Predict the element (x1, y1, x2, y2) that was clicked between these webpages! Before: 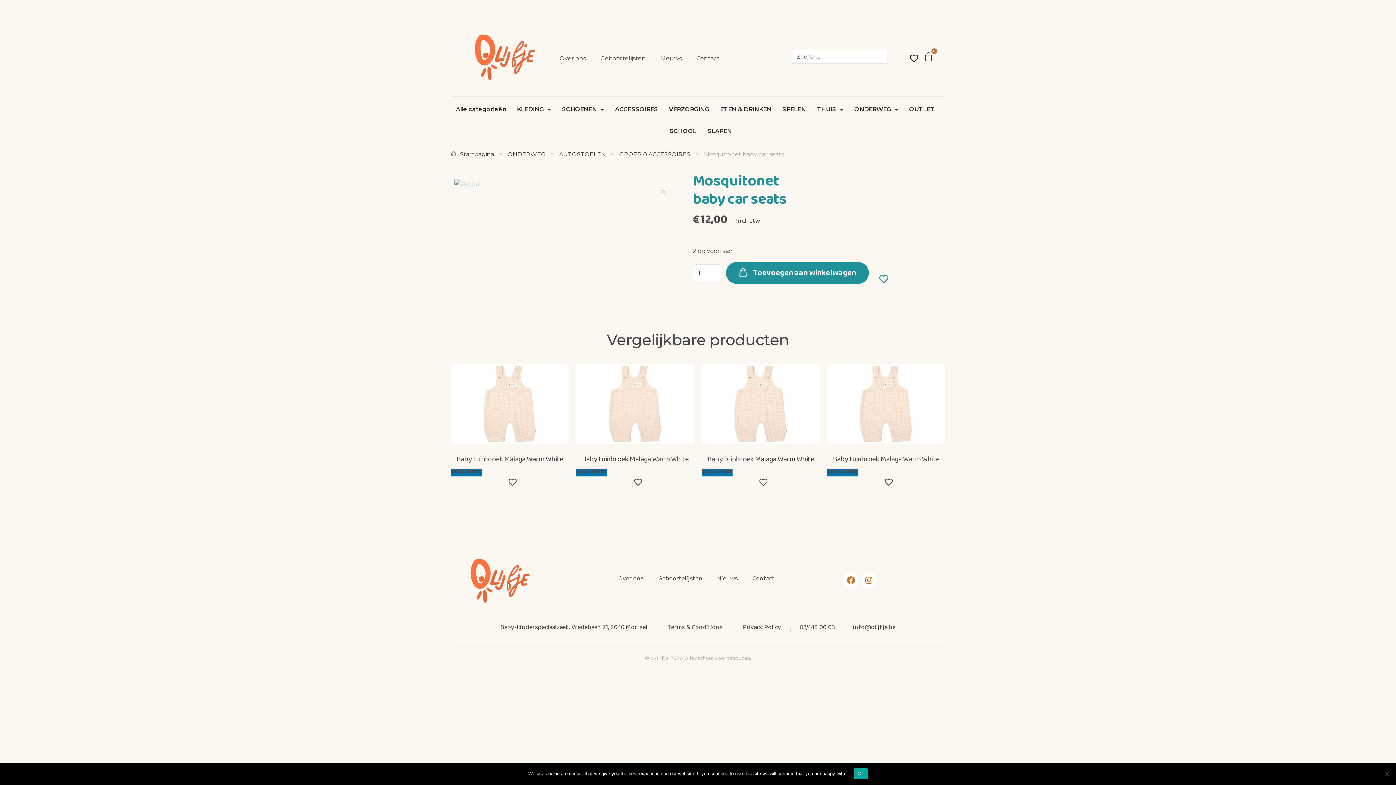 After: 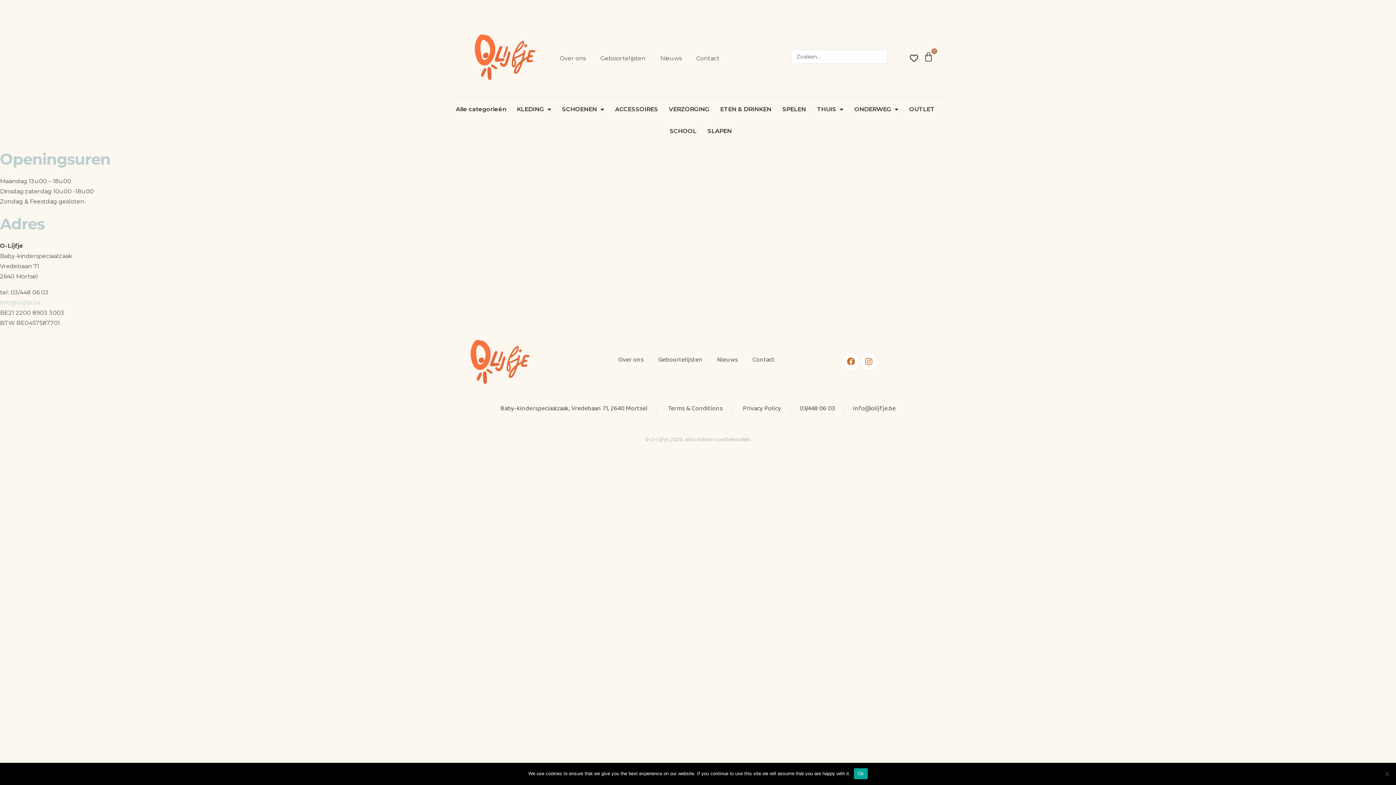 Action: bbox: (696, 55, 719, 62) label: Contact